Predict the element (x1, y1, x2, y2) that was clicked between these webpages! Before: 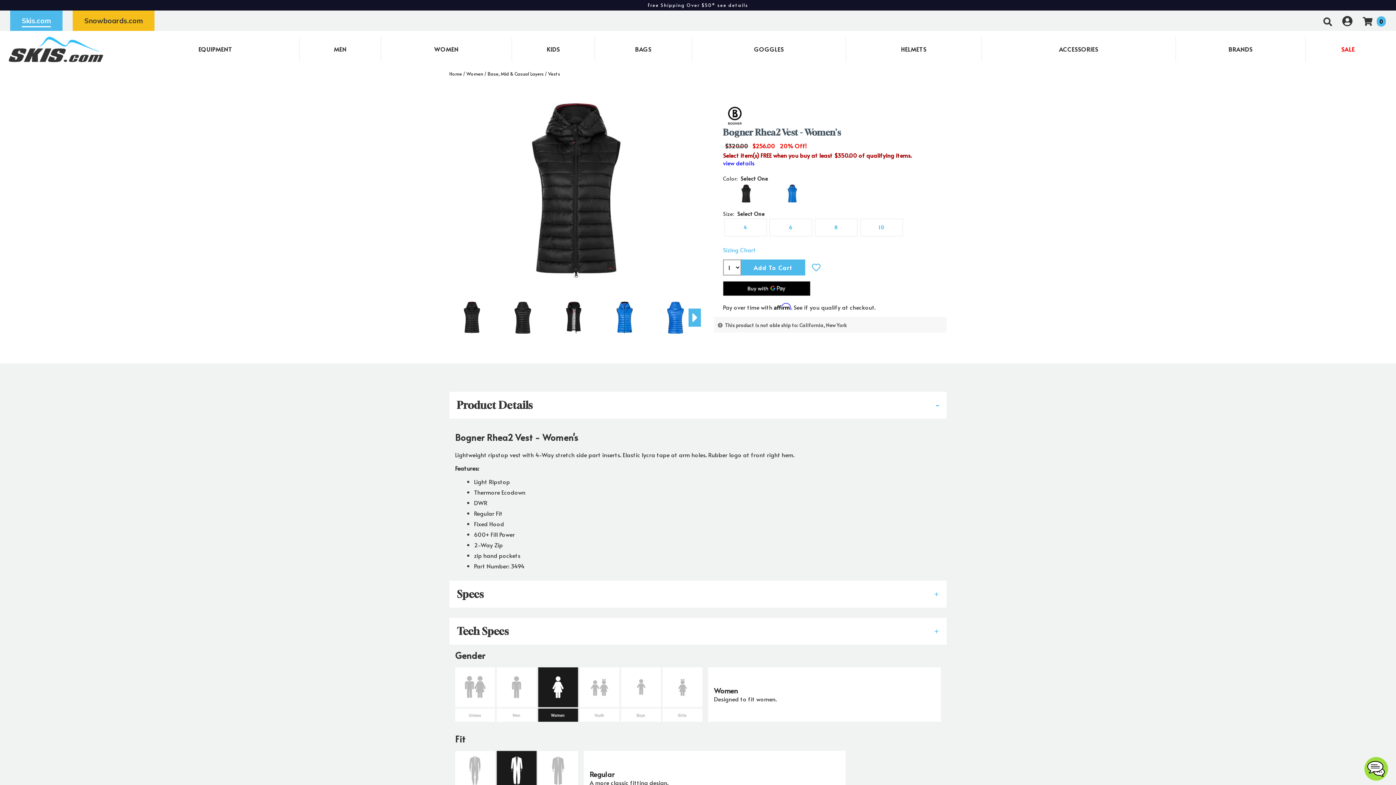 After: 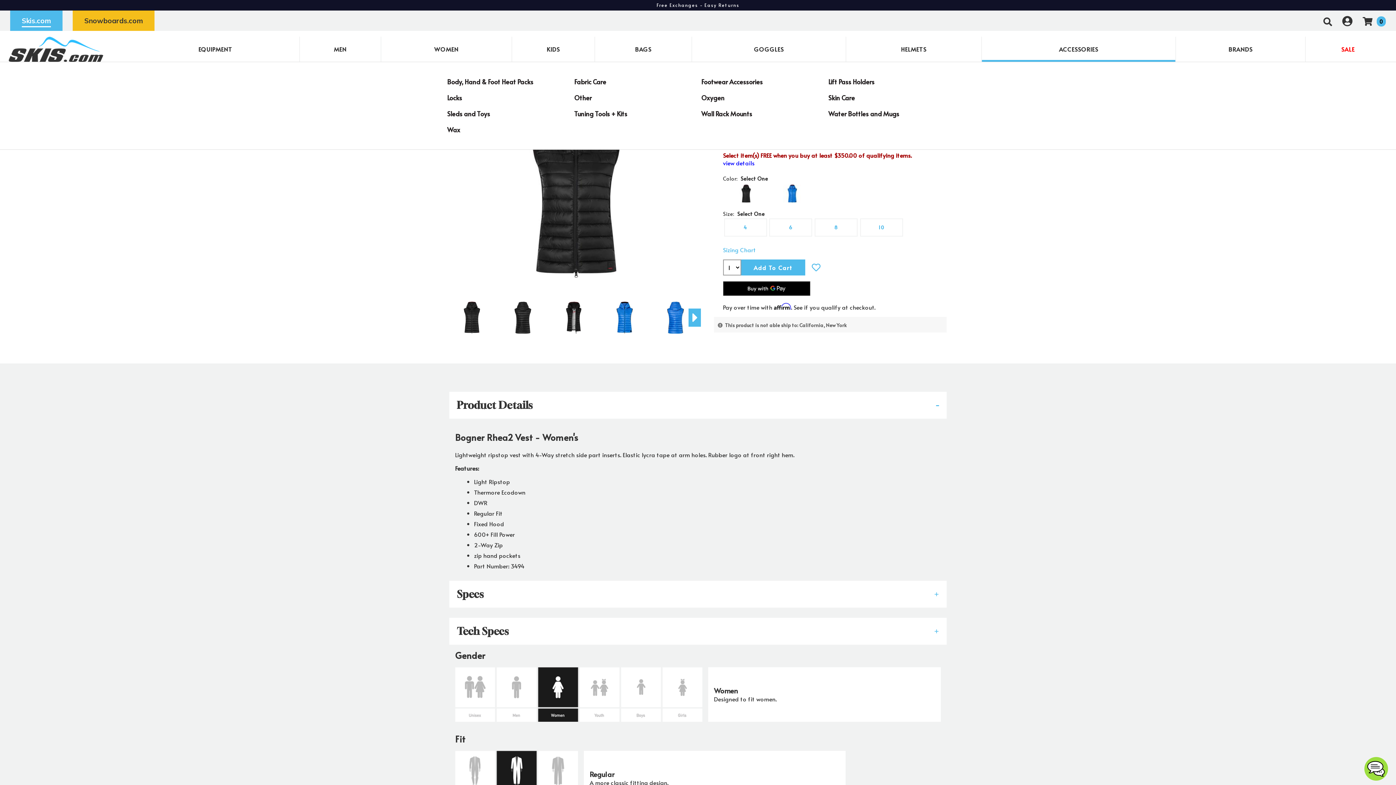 Action: label: ACCESSORIES bbox: (982, 36, 1175, 61)